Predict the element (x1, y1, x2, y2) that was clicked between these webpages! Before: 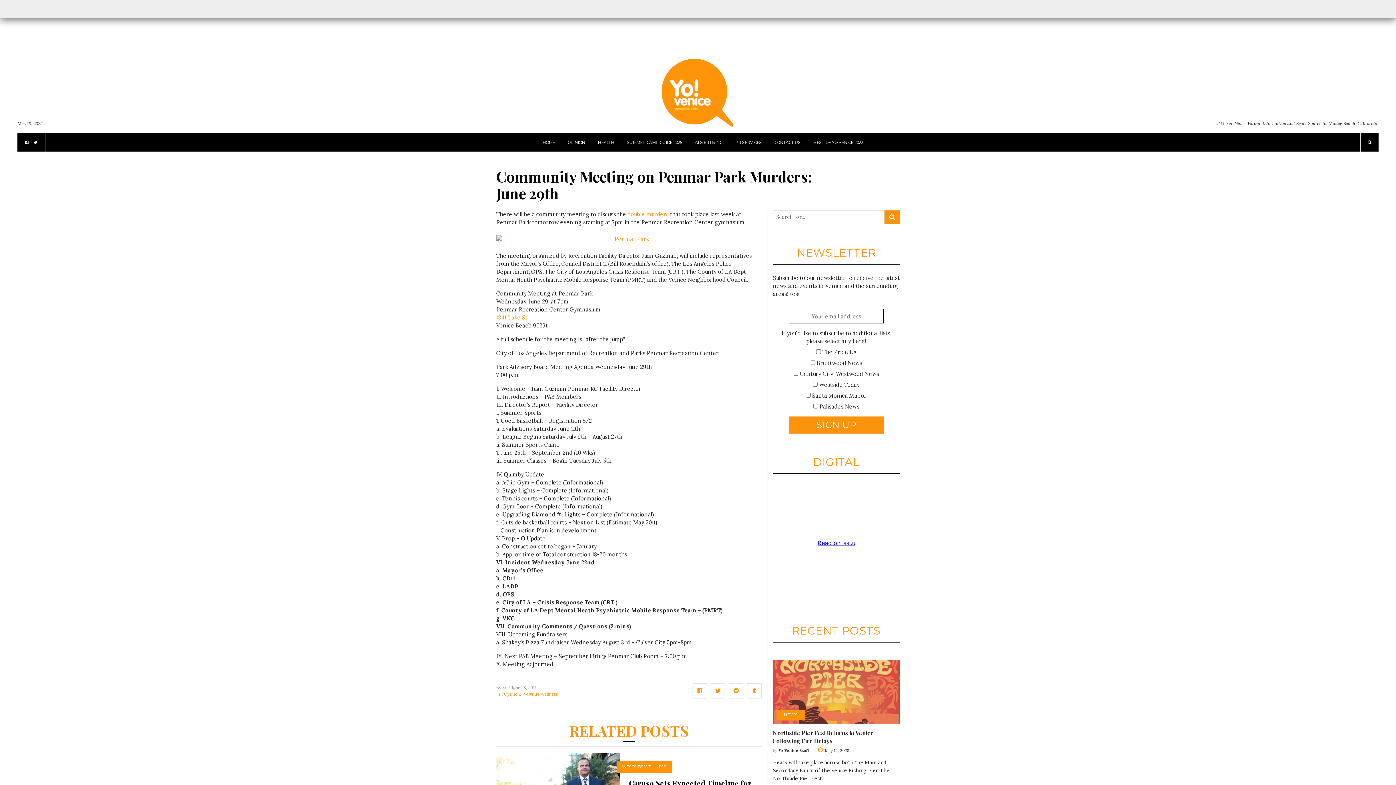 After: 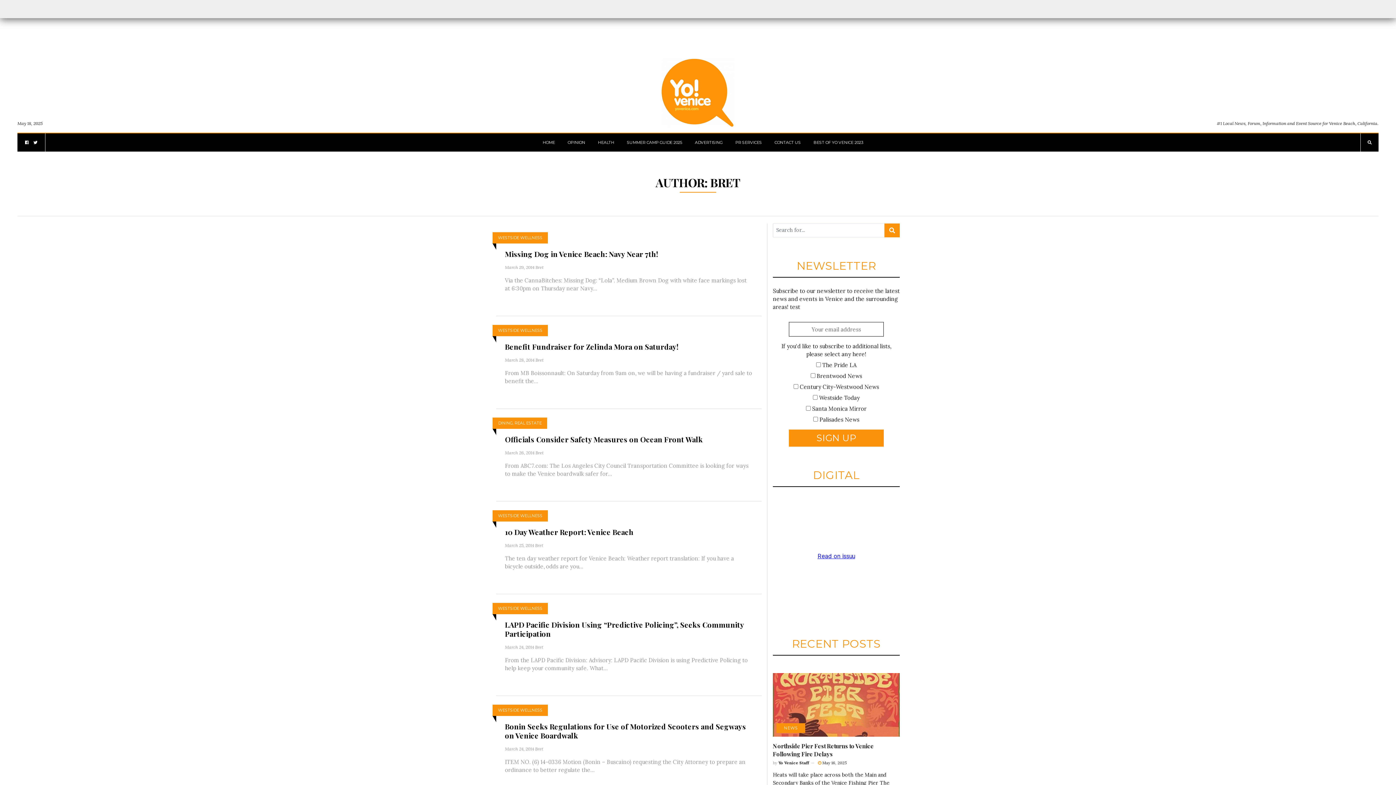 Action: label: Bret bbox: (502, 685, 510, 690)